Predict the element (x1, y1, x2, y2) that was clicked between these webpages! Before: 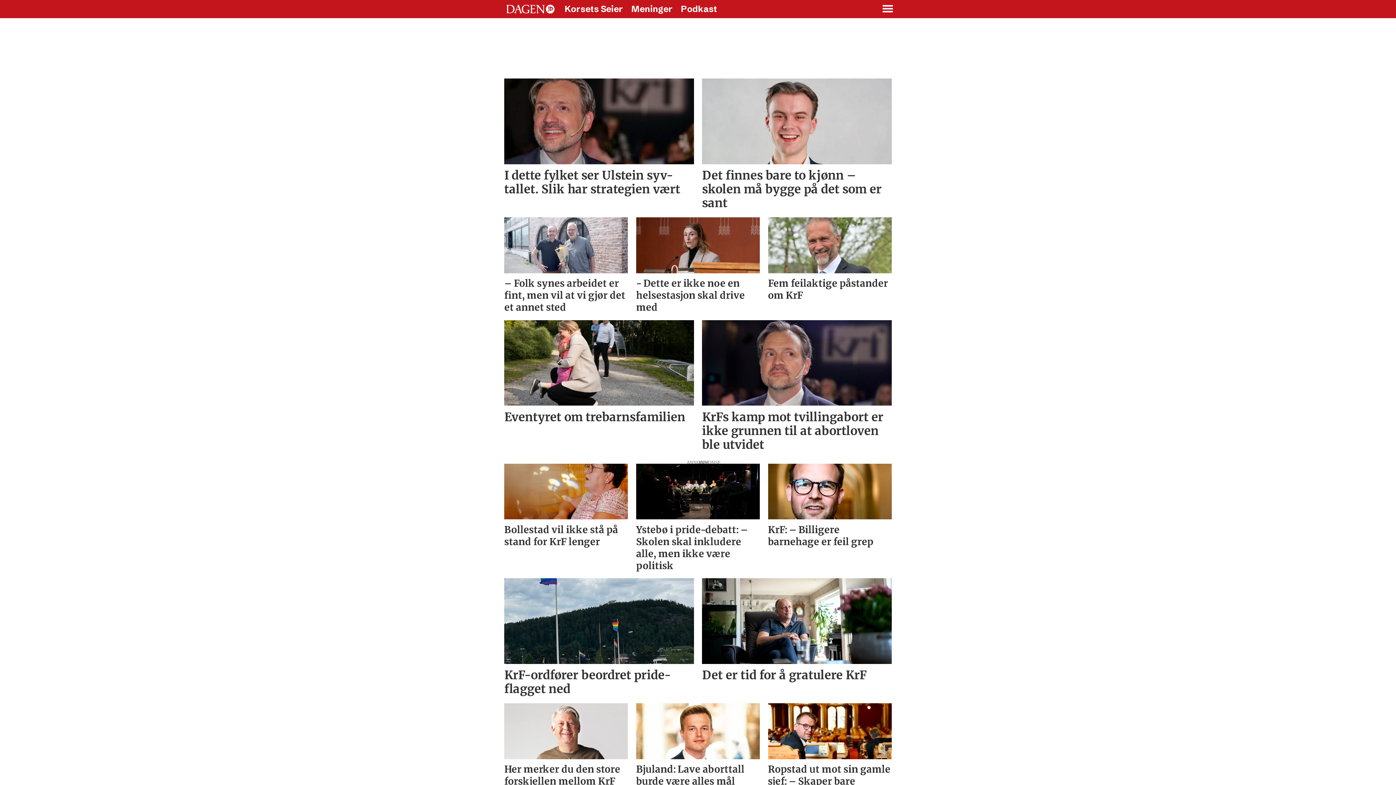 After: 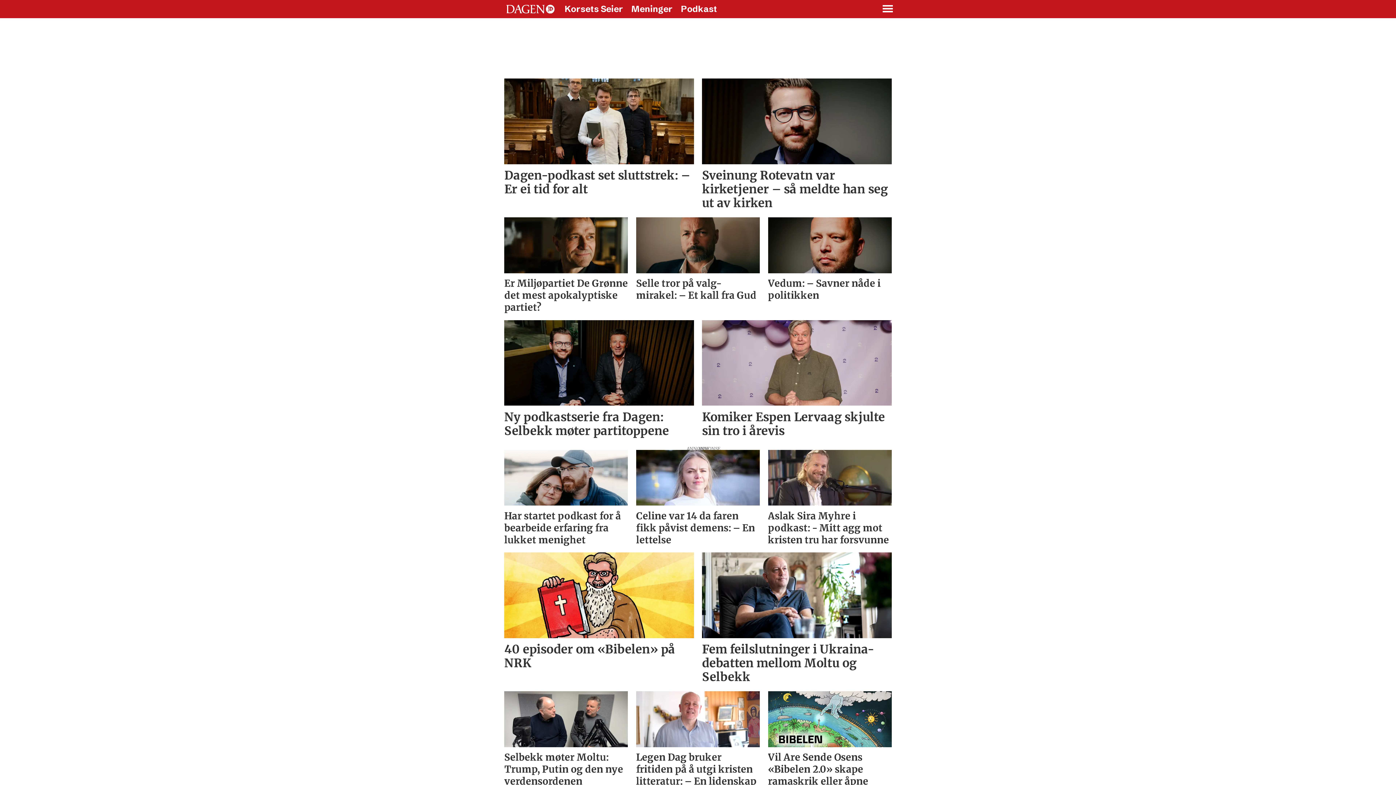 Action: bbox: (681, 3, 717, 14) label: Podkast